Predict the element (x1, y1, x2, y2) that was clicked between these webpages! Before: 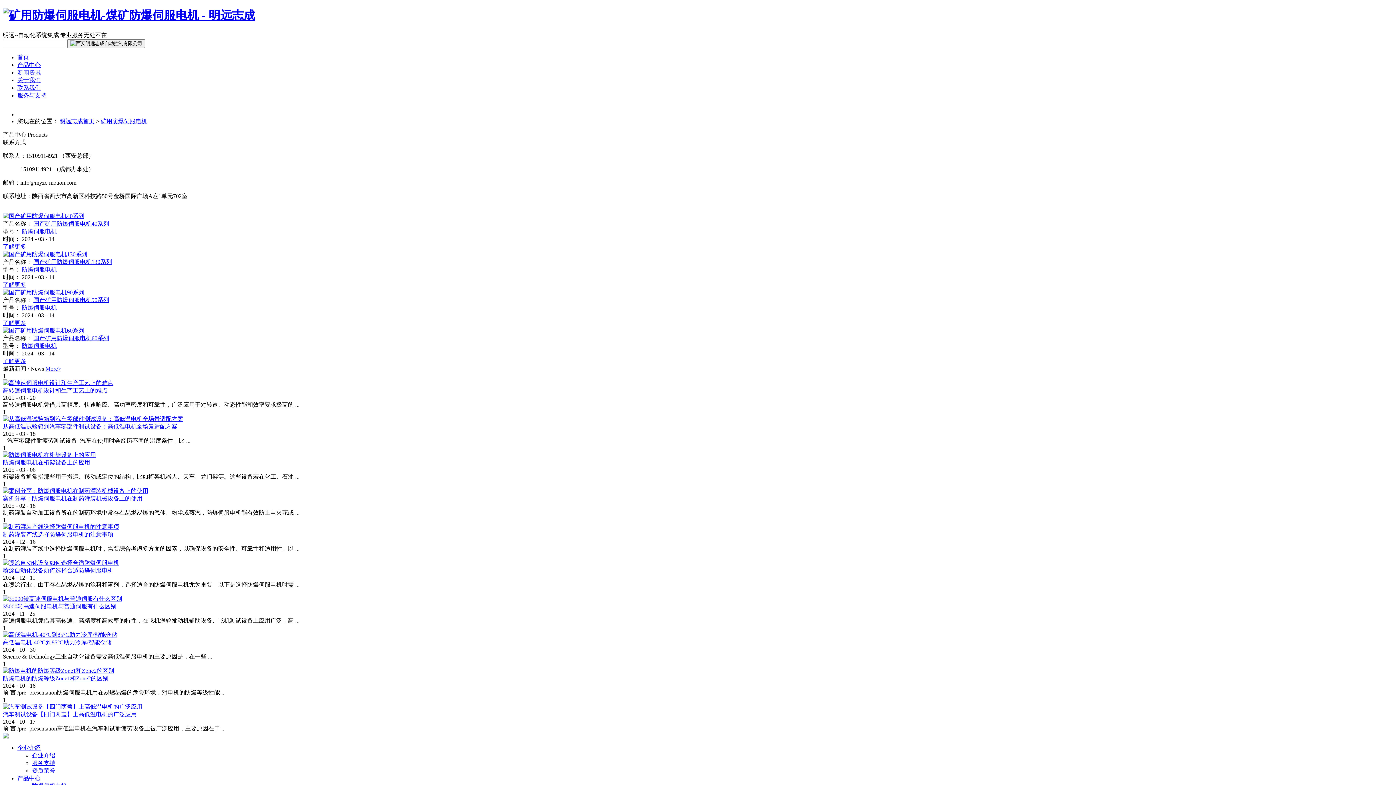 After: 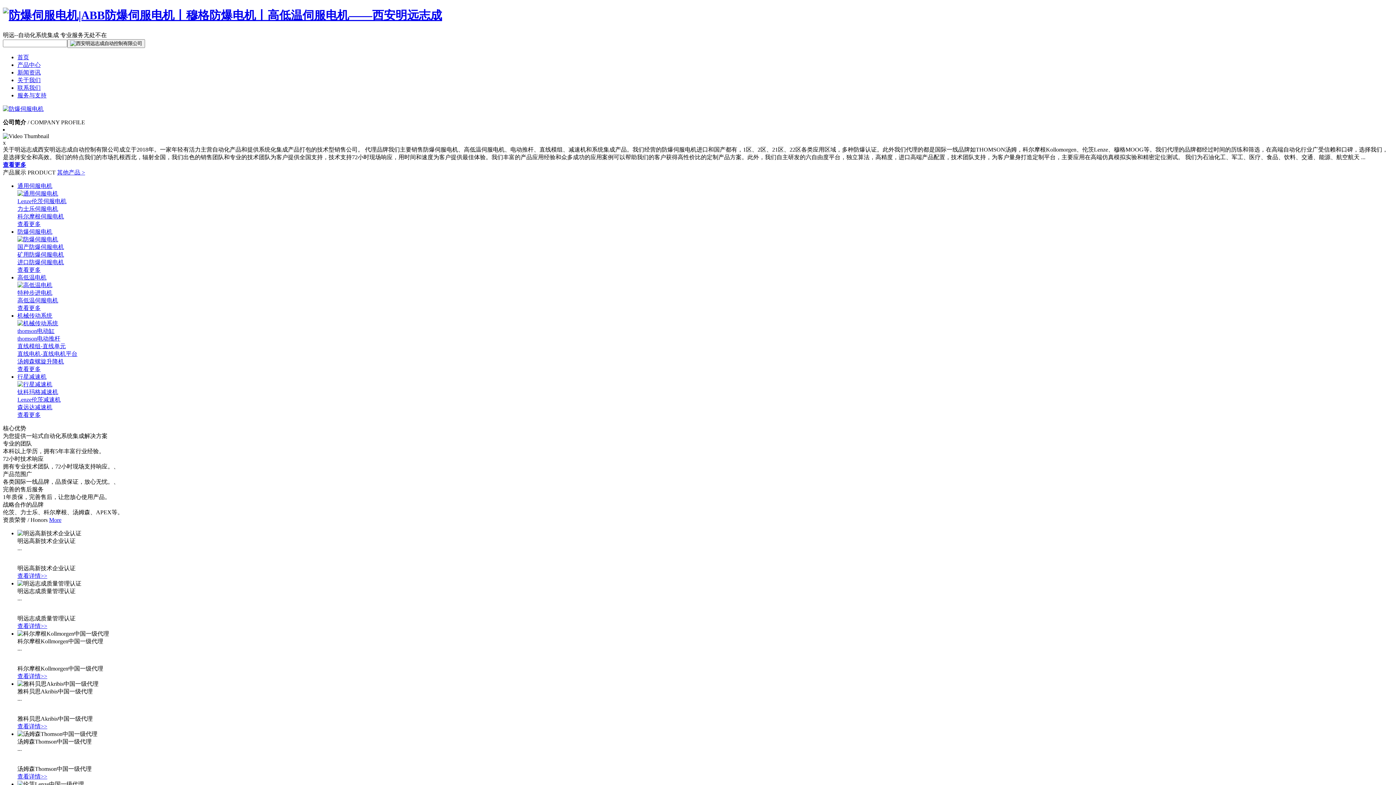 Action: bbox: (17, 54, 29, 60) label: 首页